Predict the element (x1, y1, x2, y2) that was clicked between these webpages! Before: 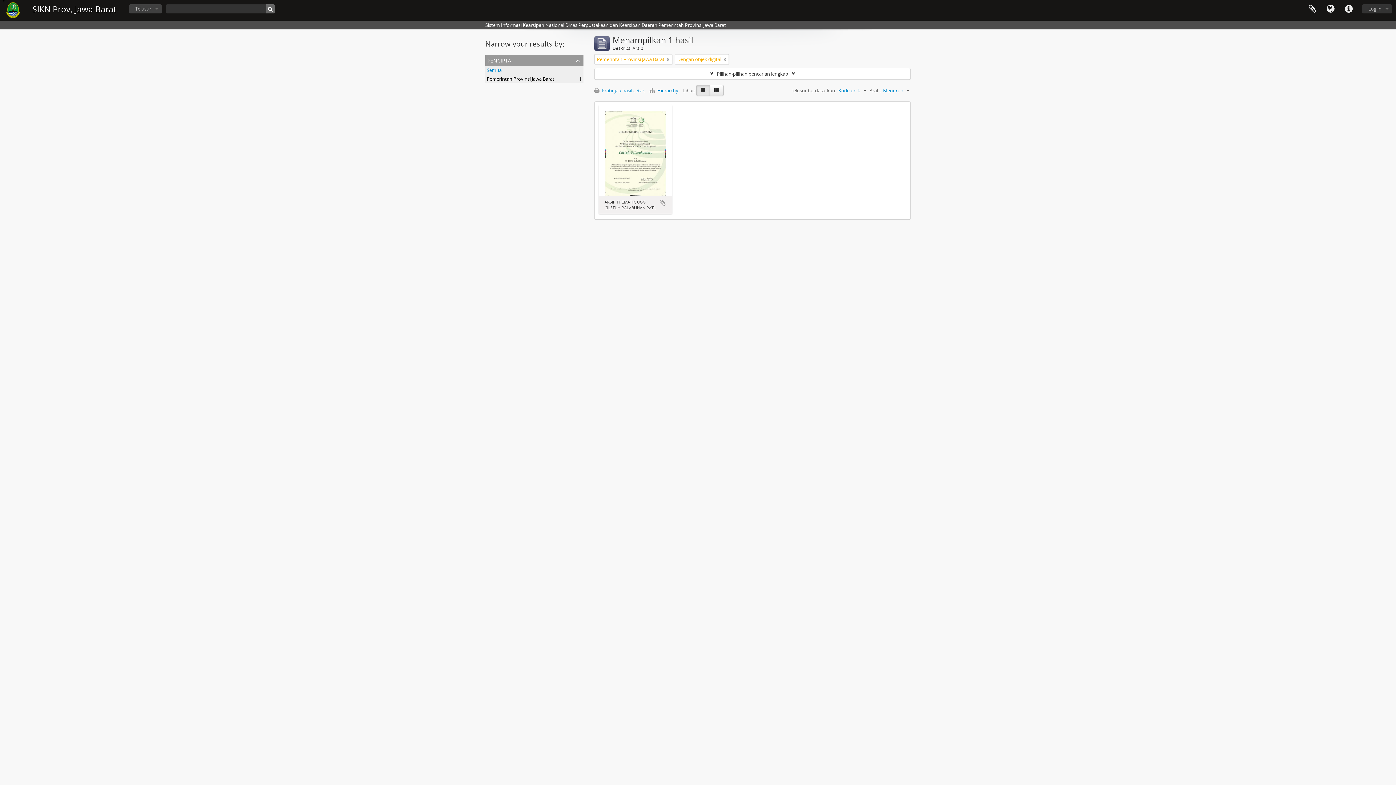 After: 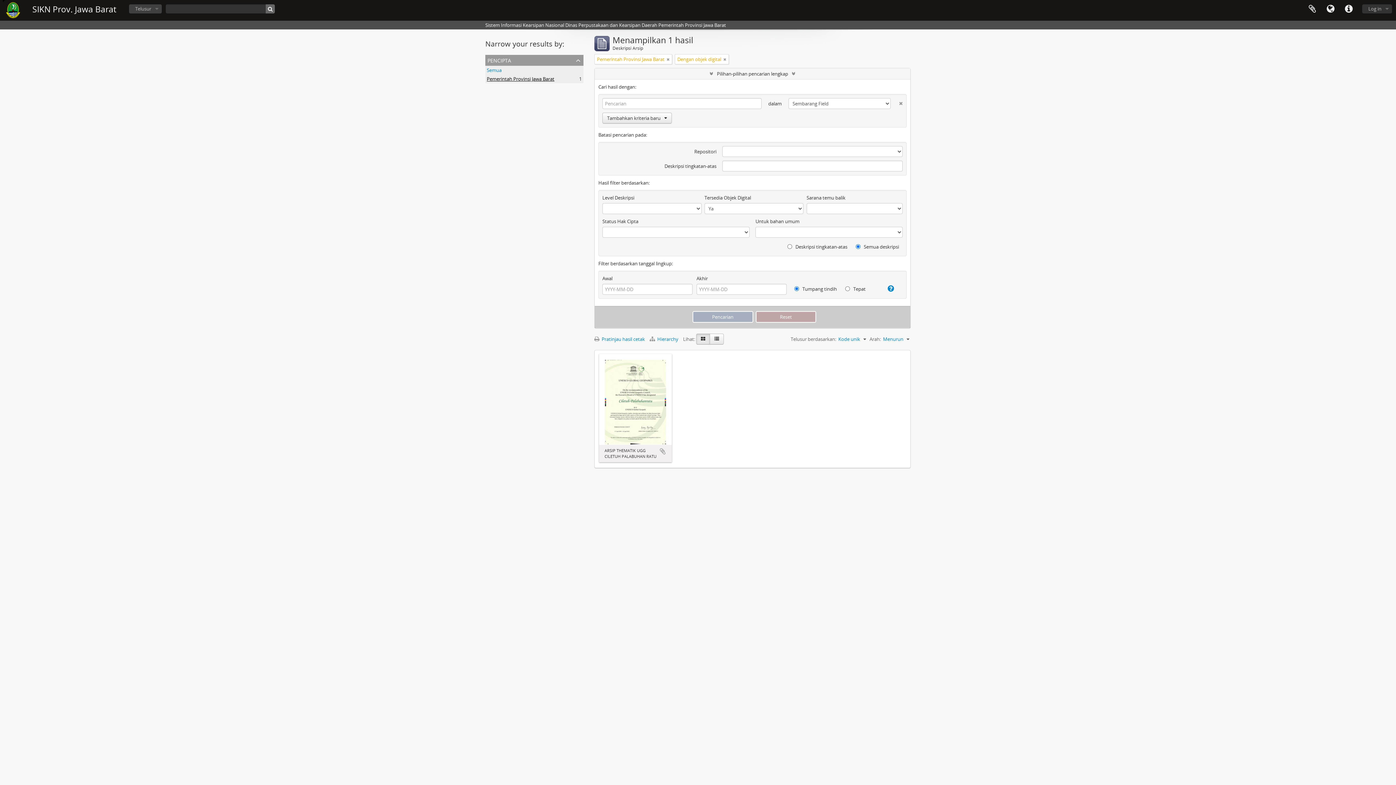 Action: bbox: (594, 68, 910, 79) label: Pilihan-pilihan pencarian lengkap